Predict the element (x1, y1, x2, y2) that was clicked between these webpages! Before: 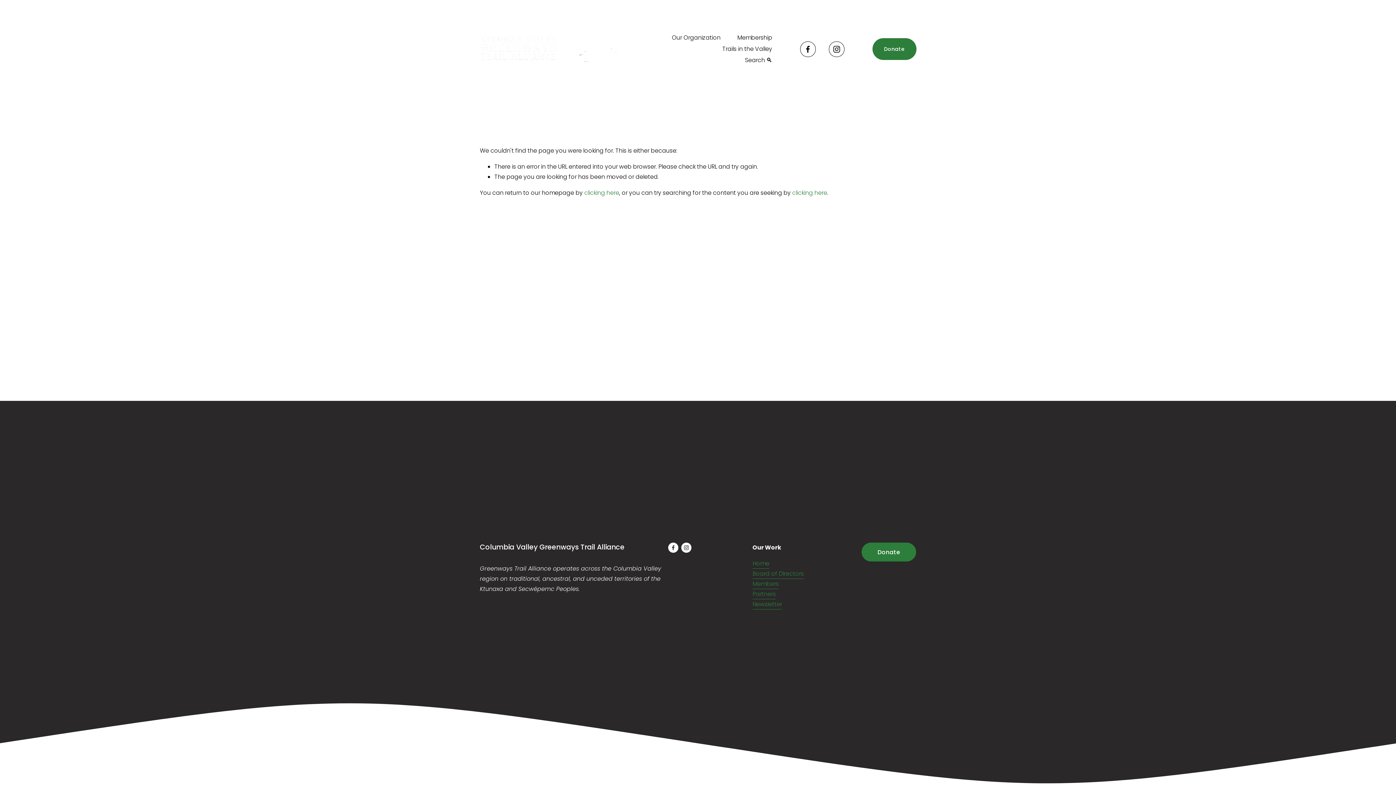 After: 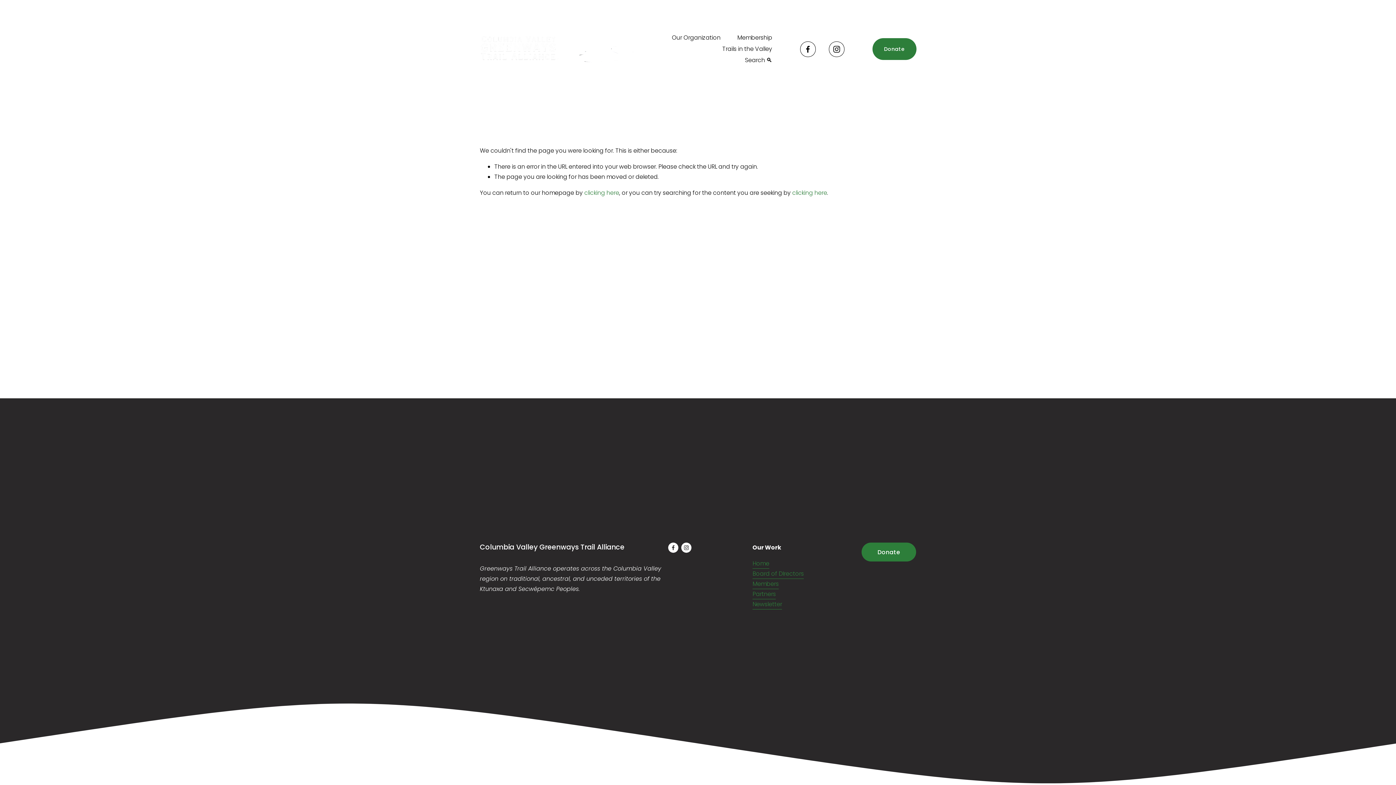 Action: label: Members bbox: (752, 579, 778, 589)